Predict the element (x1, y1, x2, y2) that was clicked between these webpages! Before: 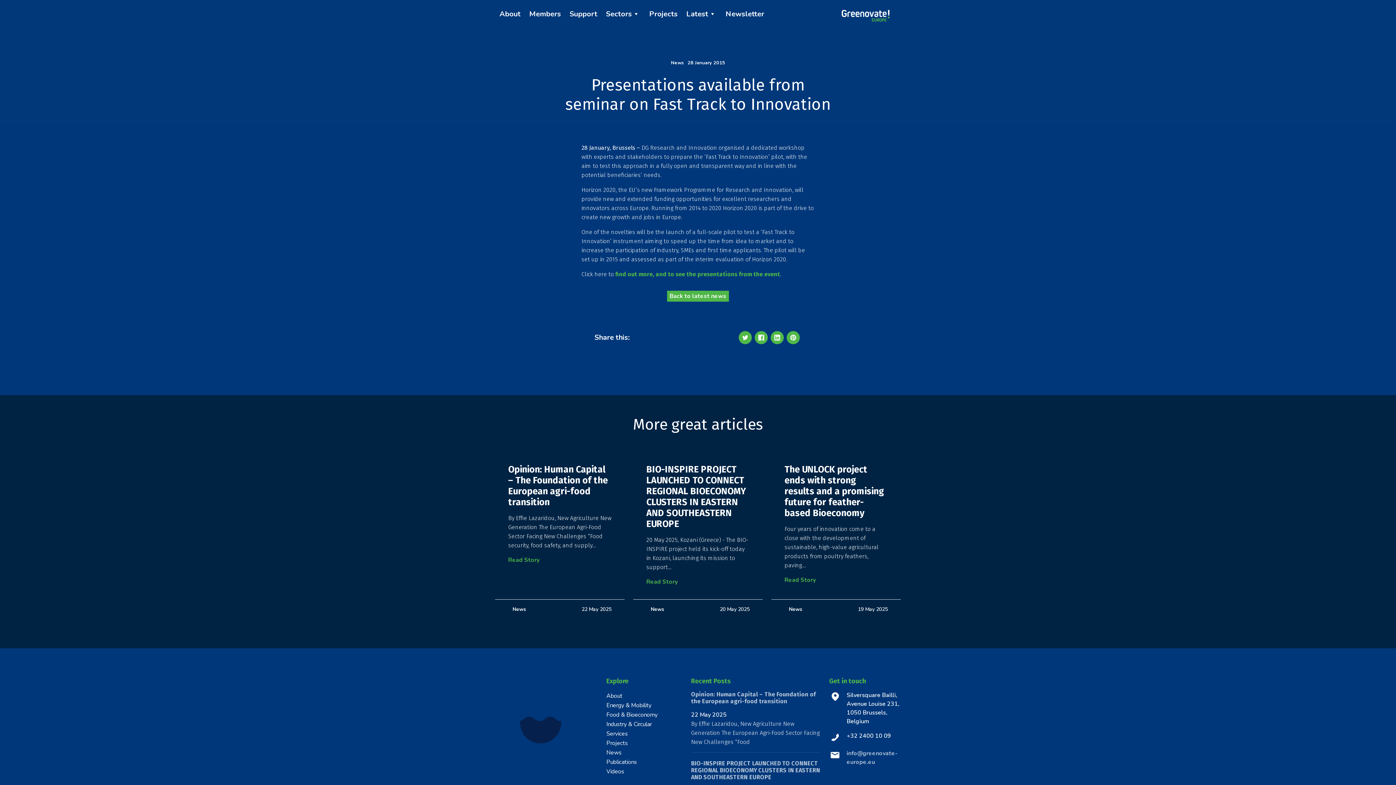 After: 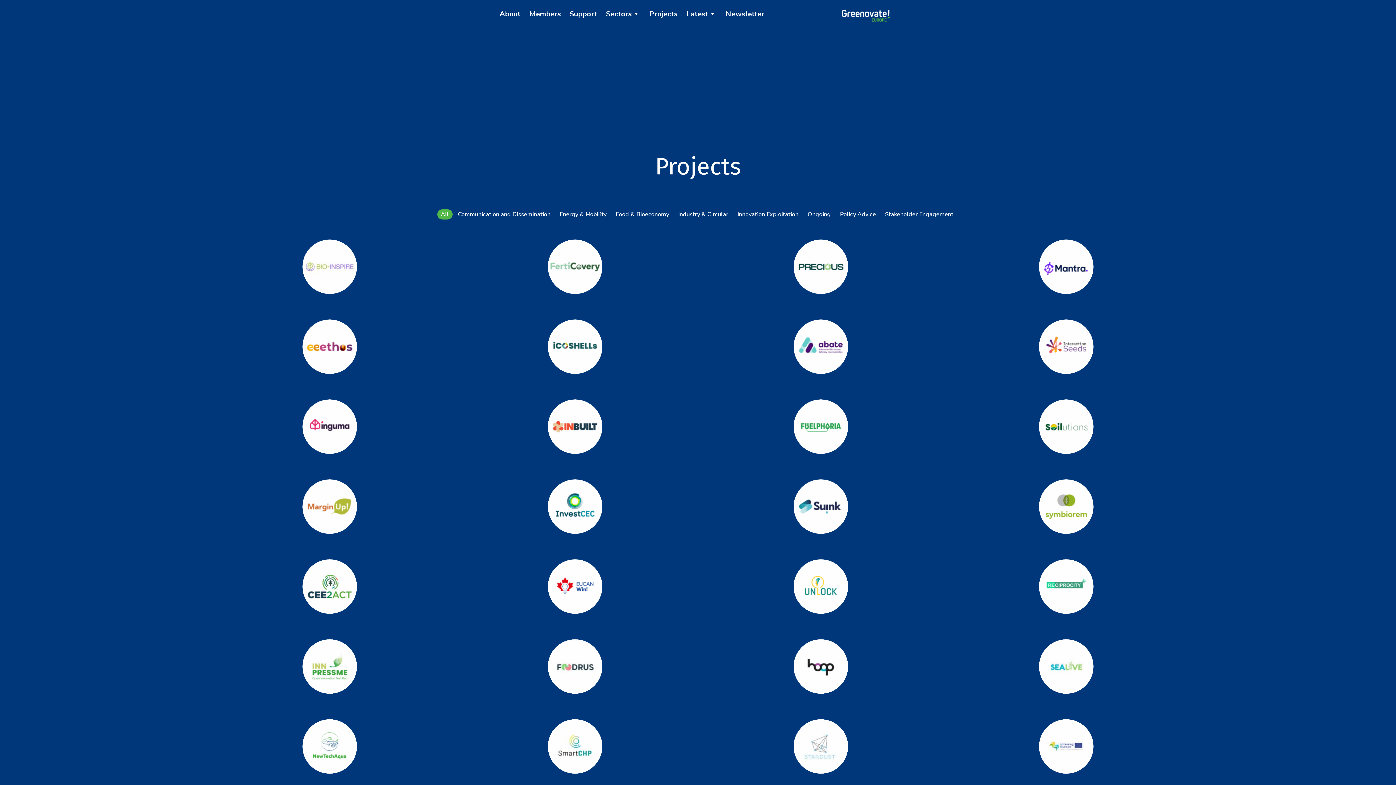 Action: label: Projects bbox: (606, 738, 670, 748)